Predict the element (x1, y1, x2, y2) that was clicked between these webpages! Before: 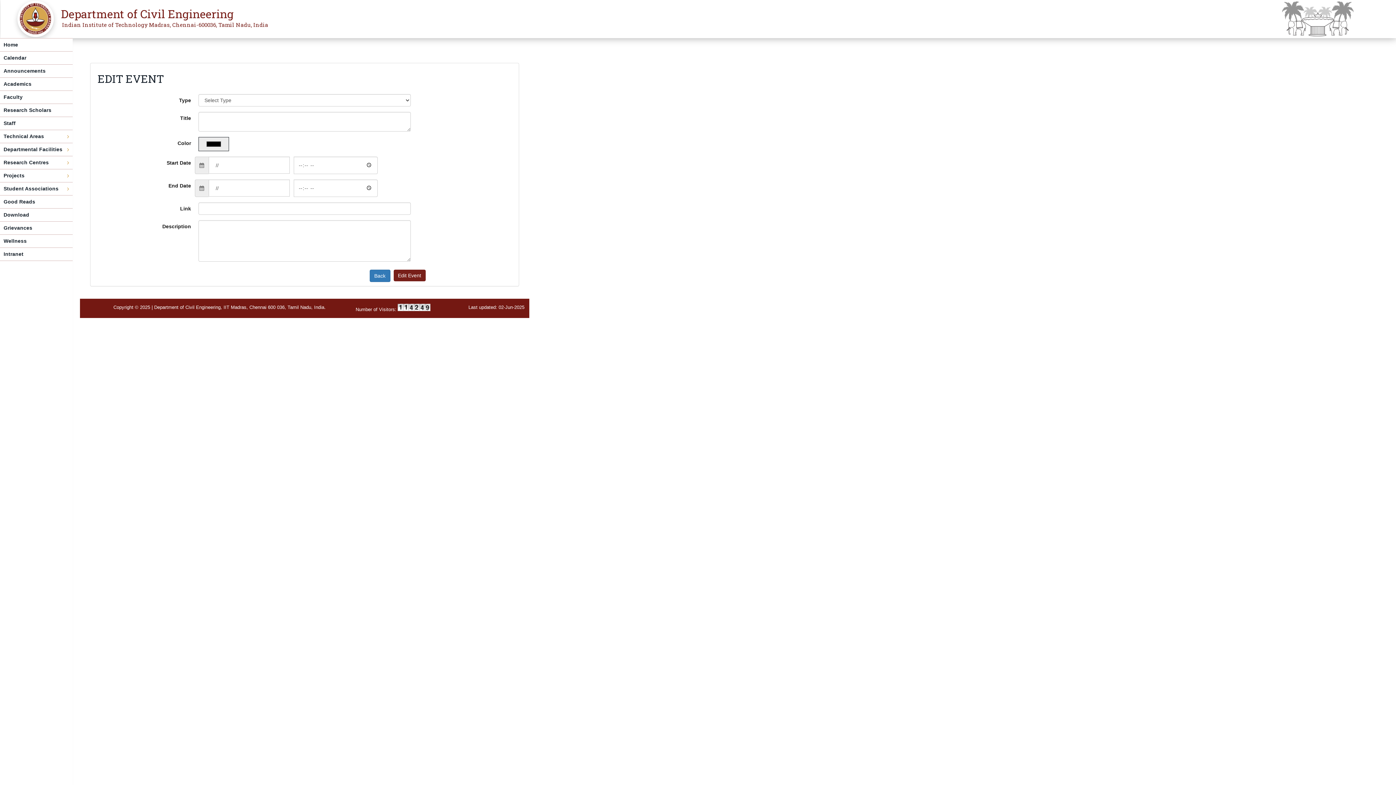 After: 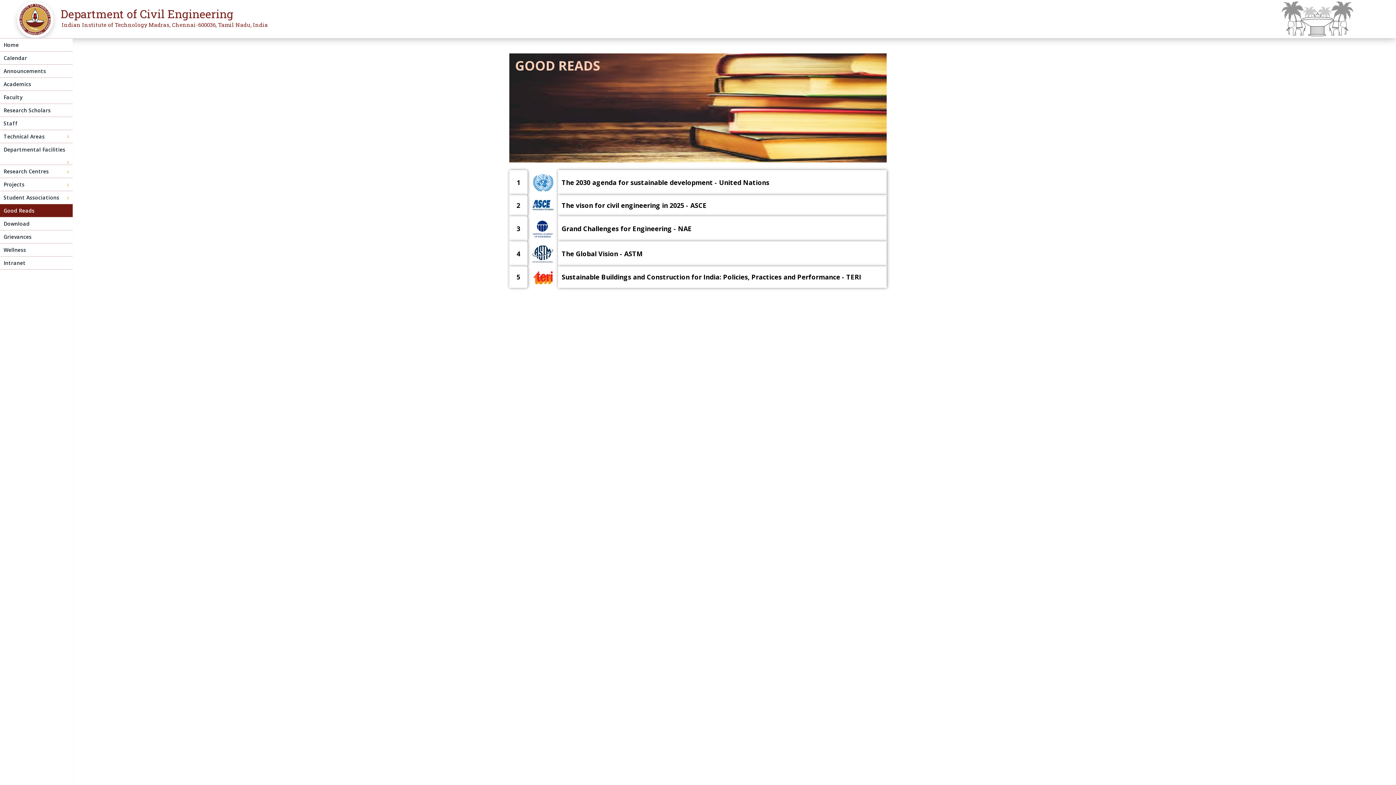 Action: label: Good Reads bbox: (0, 195, 72, 208)